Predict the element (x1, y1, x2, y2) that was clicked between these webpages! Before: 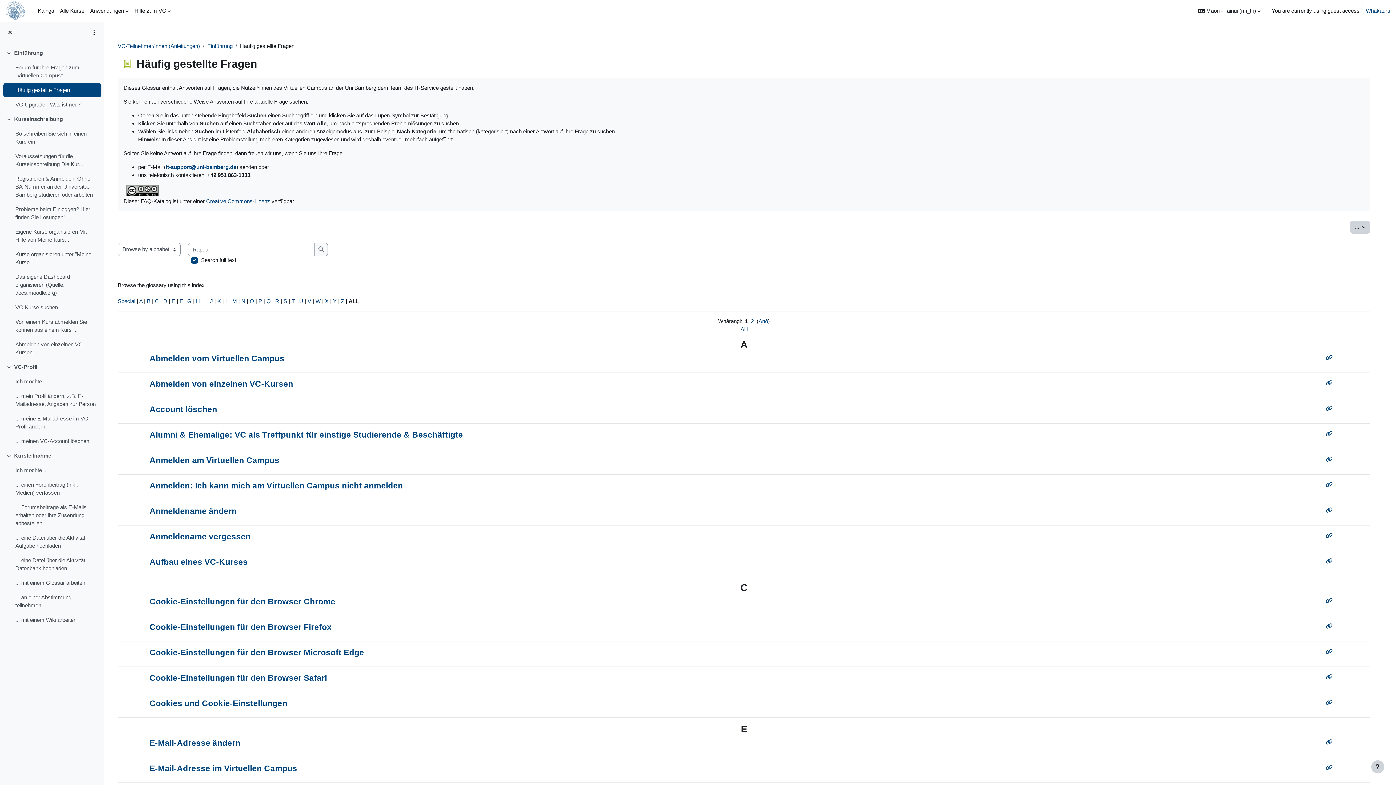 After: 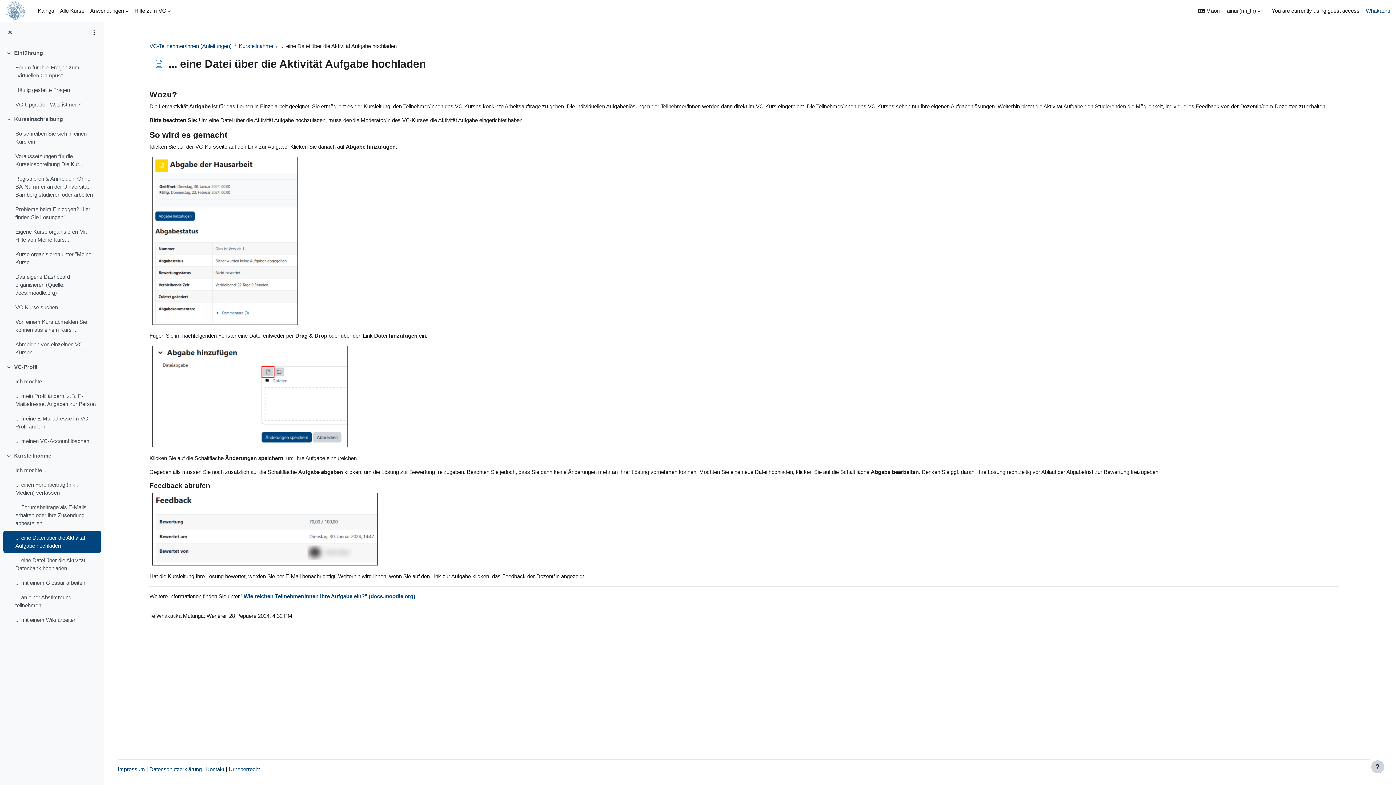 Action: label: ... eine Datei über die Aktivität Aufgabe hochladen bbox: (15, 534, 98, 550)